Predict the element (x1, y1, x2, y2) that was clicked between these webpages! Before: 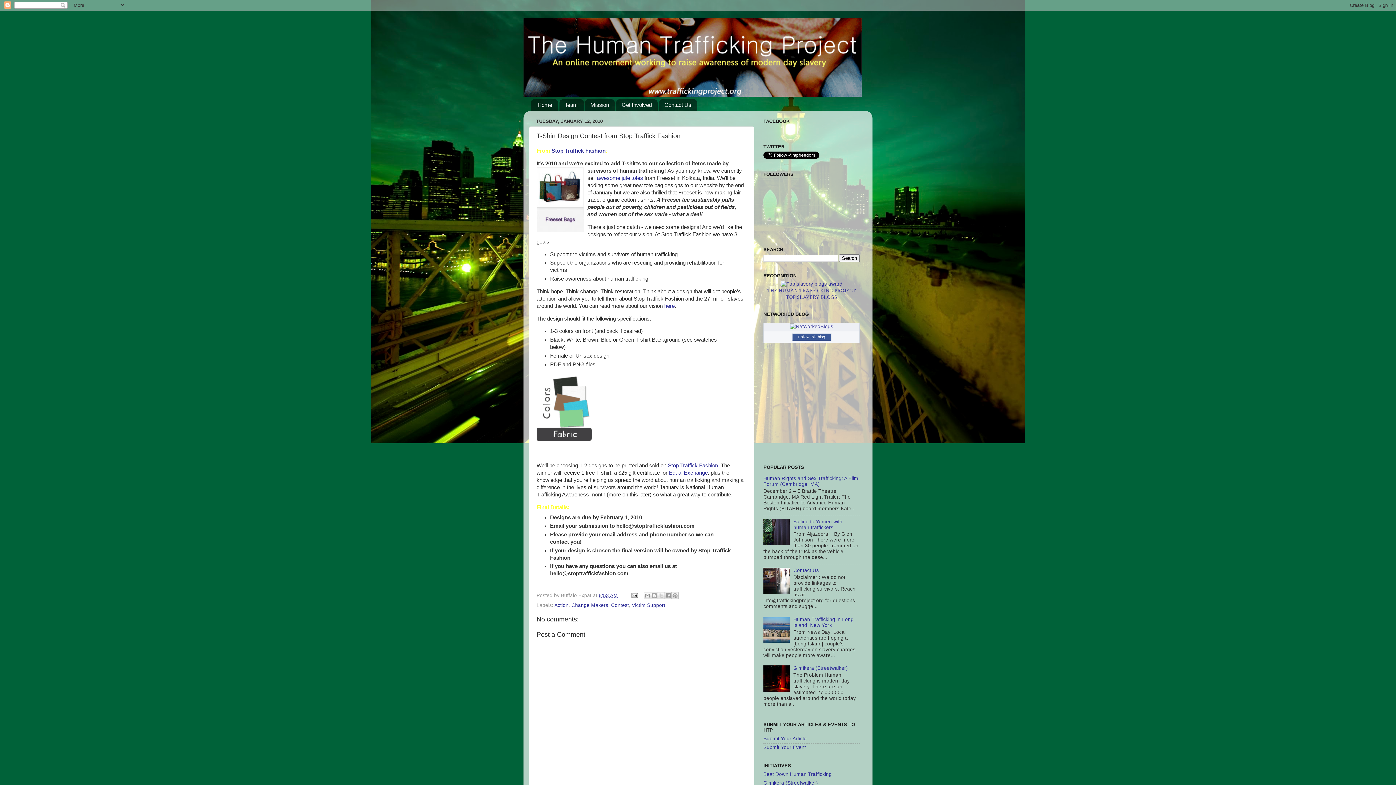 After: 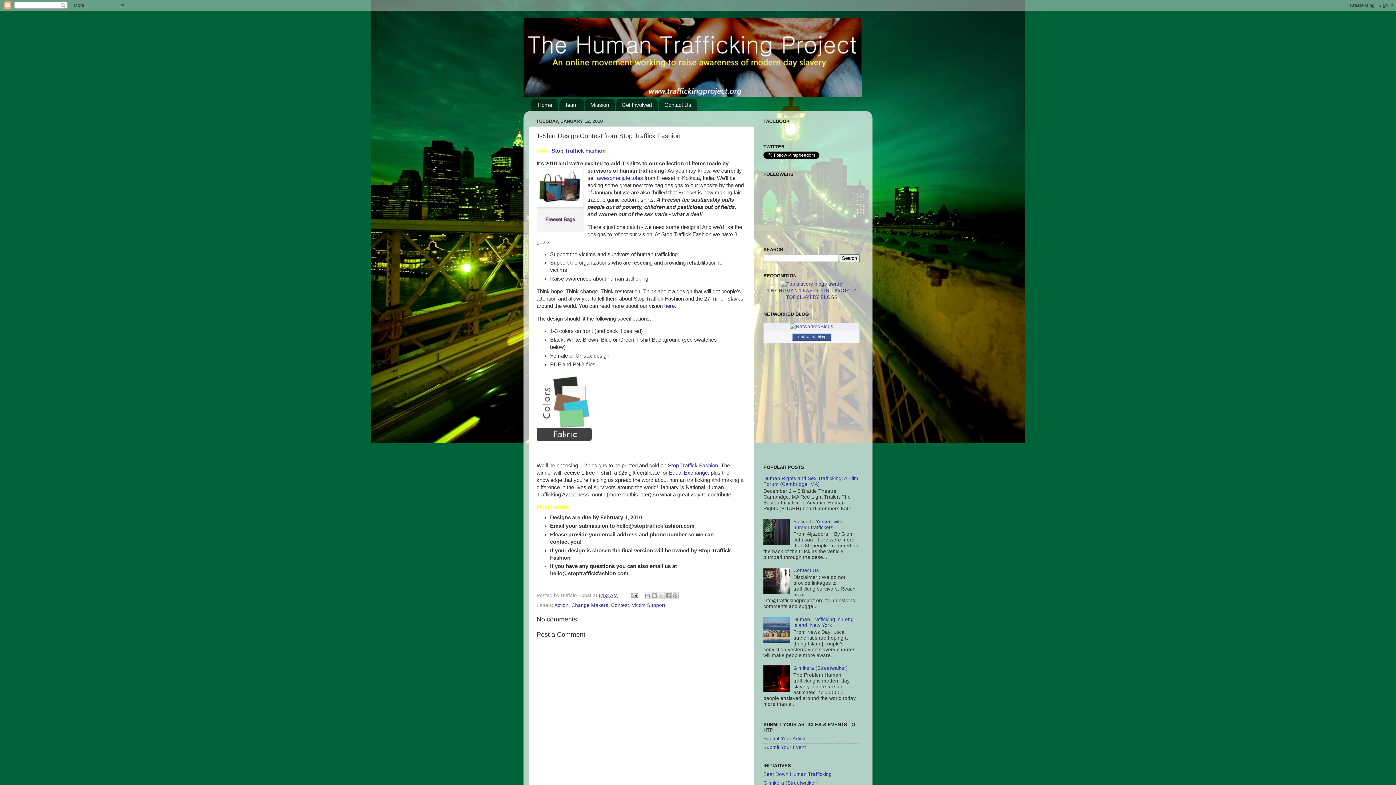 Action: bbox: (598, 592, 617, 598) label: 6:53 AM